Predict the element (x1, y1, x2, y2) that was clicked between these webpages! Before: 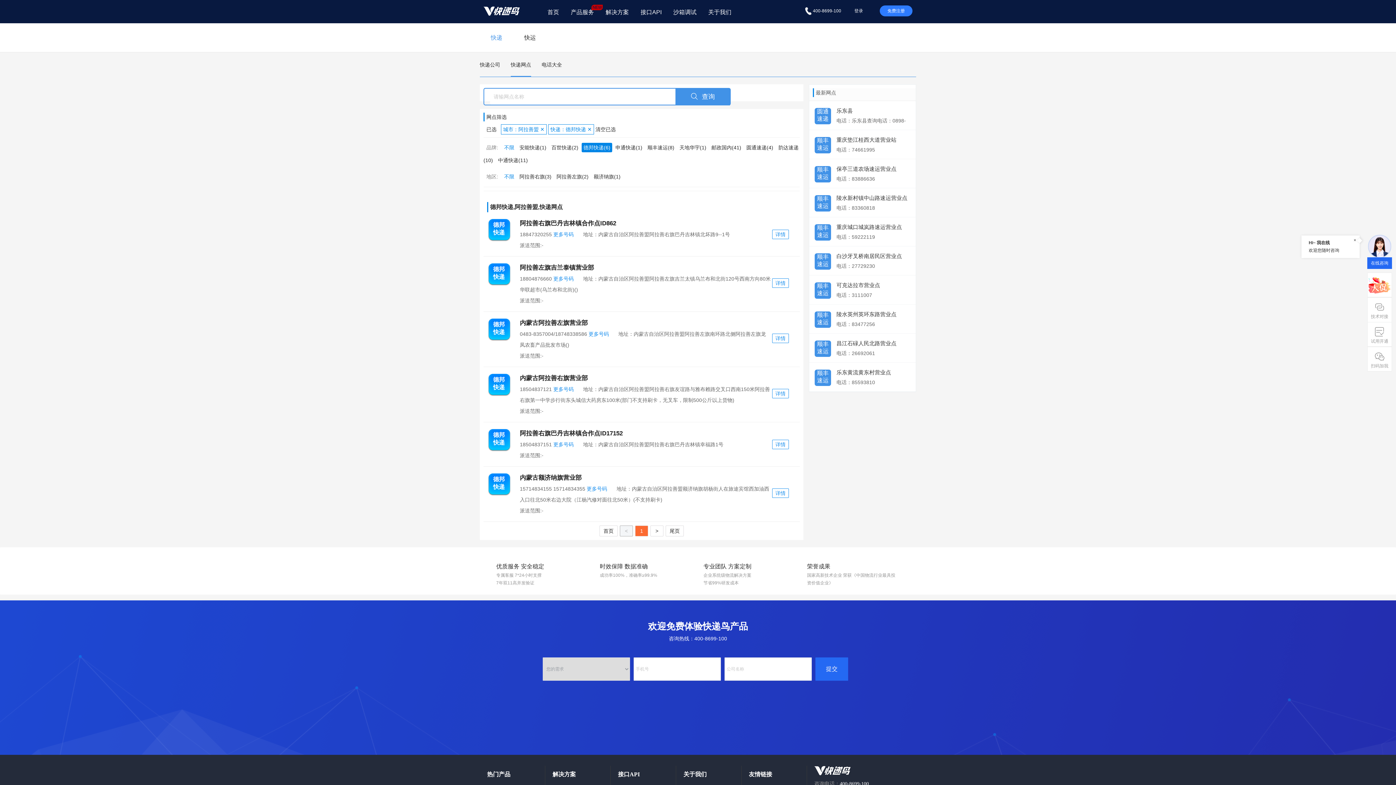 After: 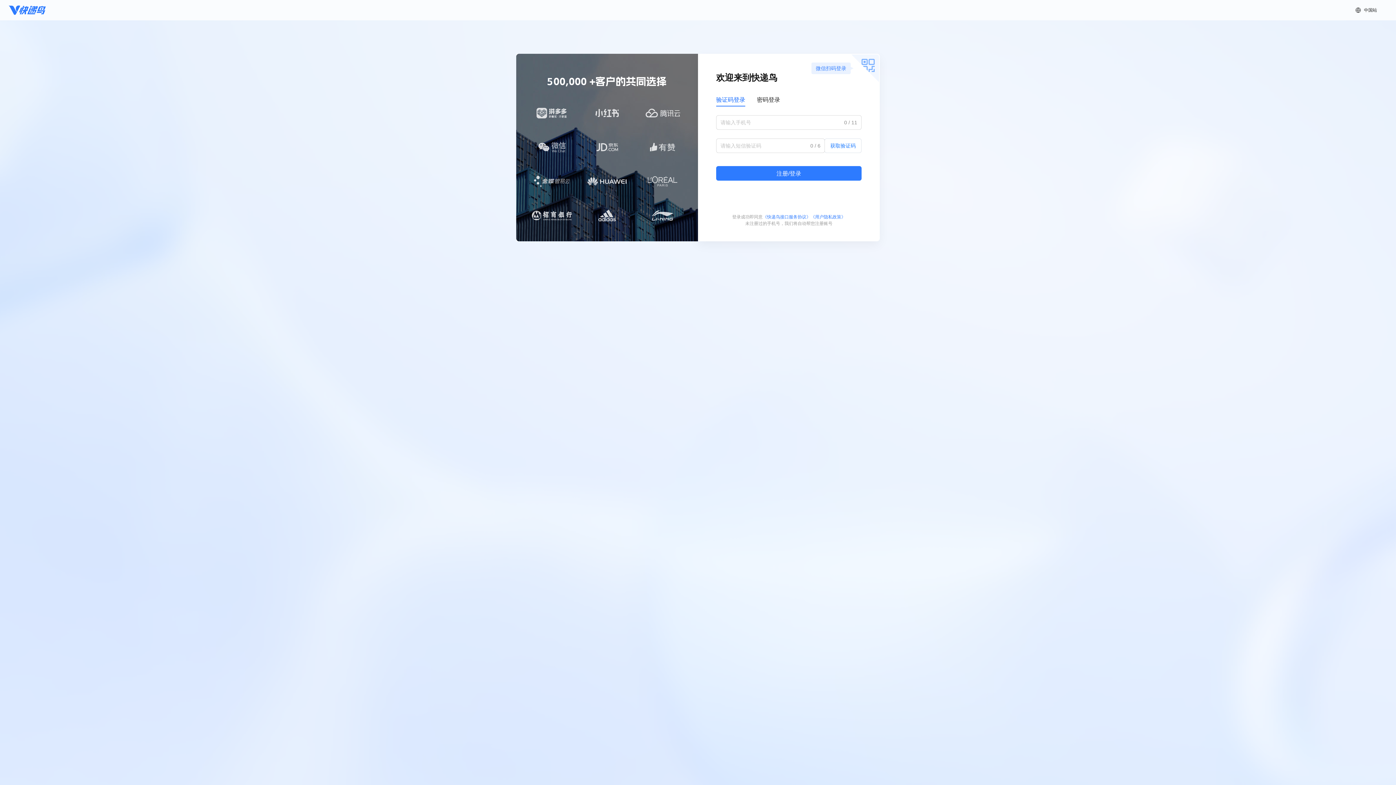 Action: bbox: (667, 0, 702, 21) label: 沙箱调试